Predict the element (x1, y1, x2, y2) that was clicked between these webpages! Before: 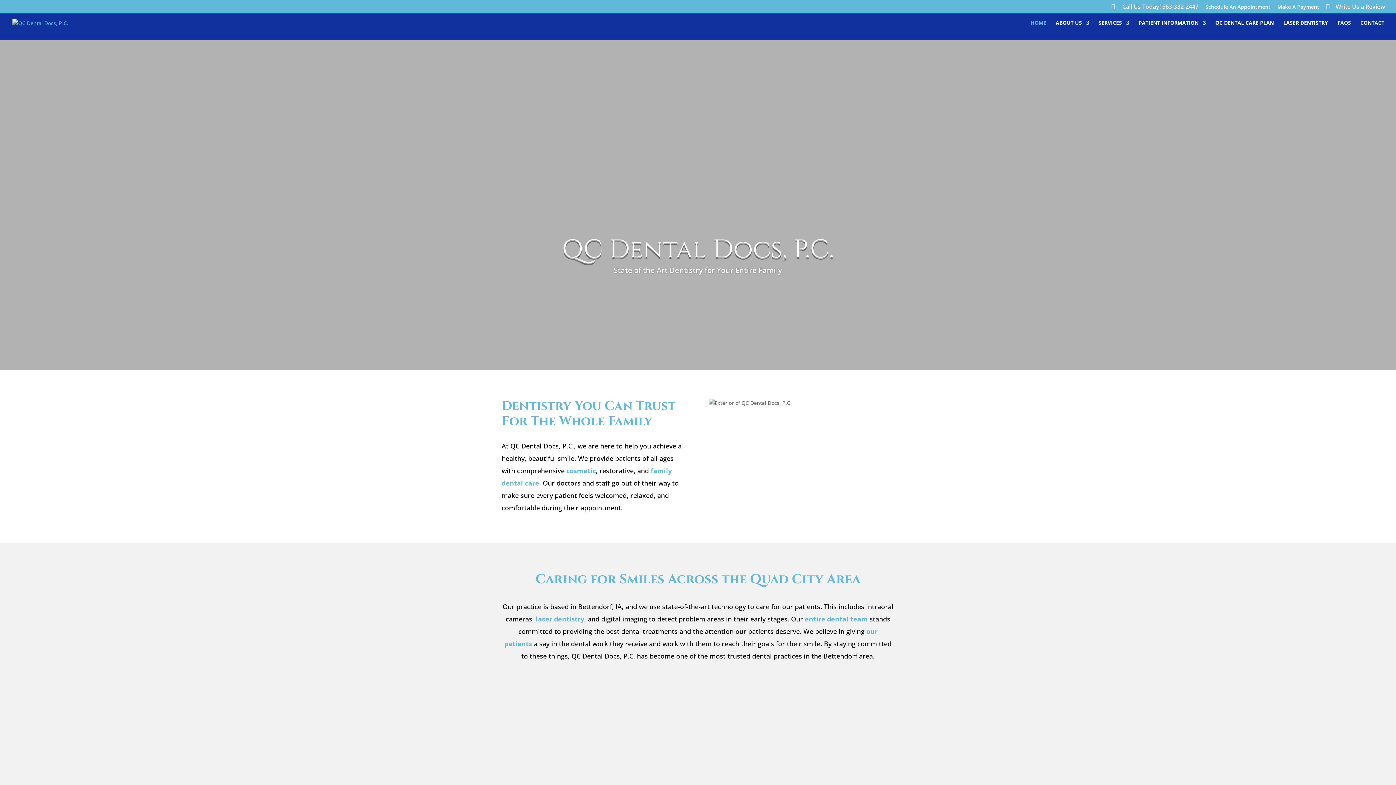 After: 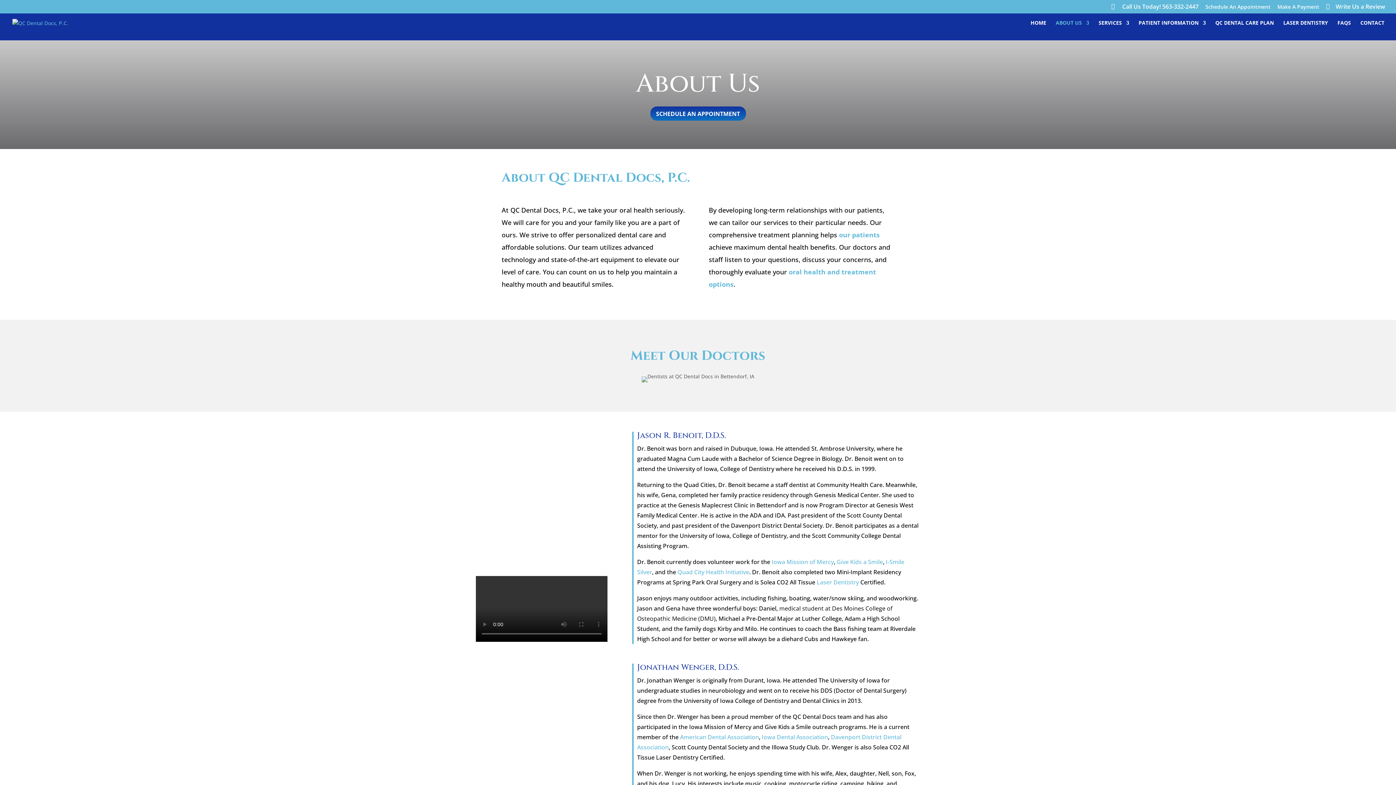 Action: label: entire dental team bbox: (805, 614, 868, 623)